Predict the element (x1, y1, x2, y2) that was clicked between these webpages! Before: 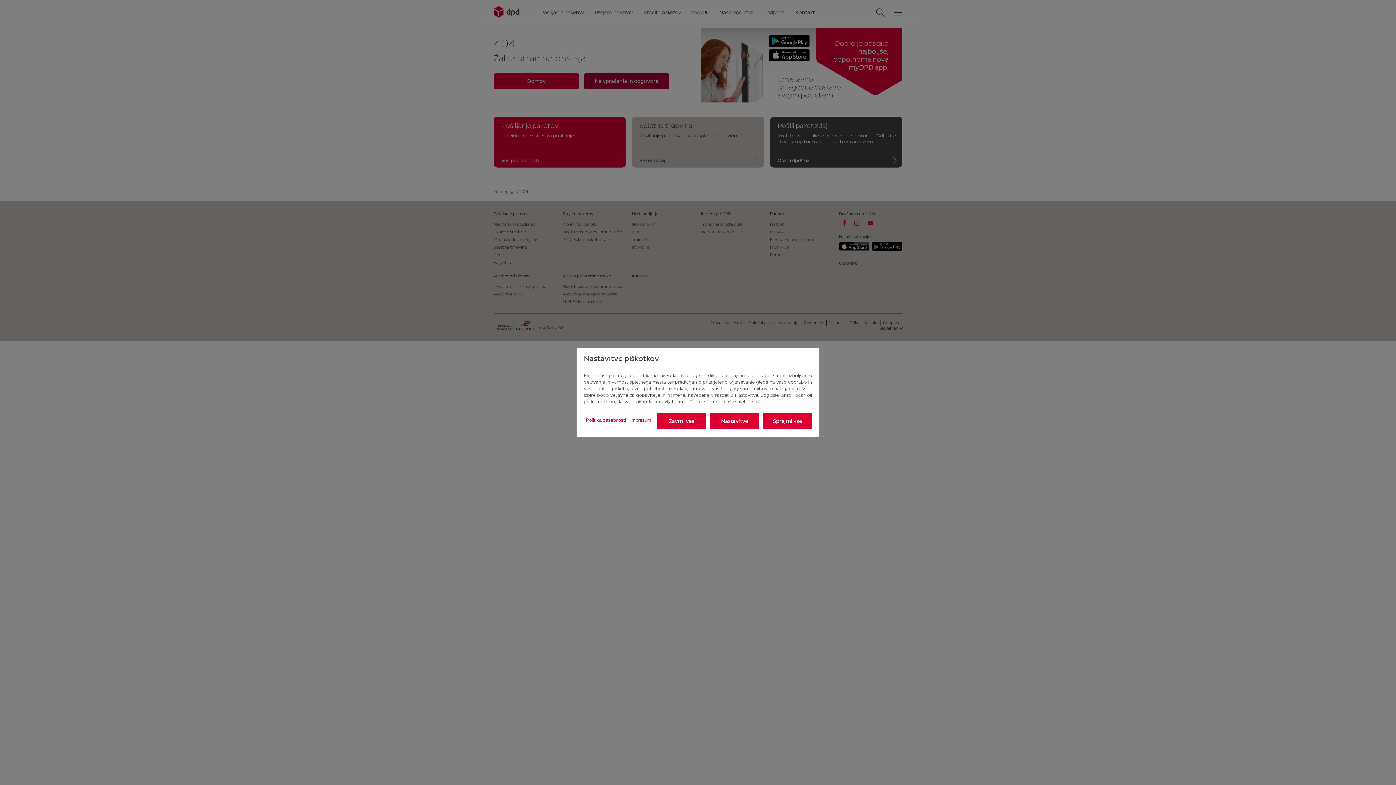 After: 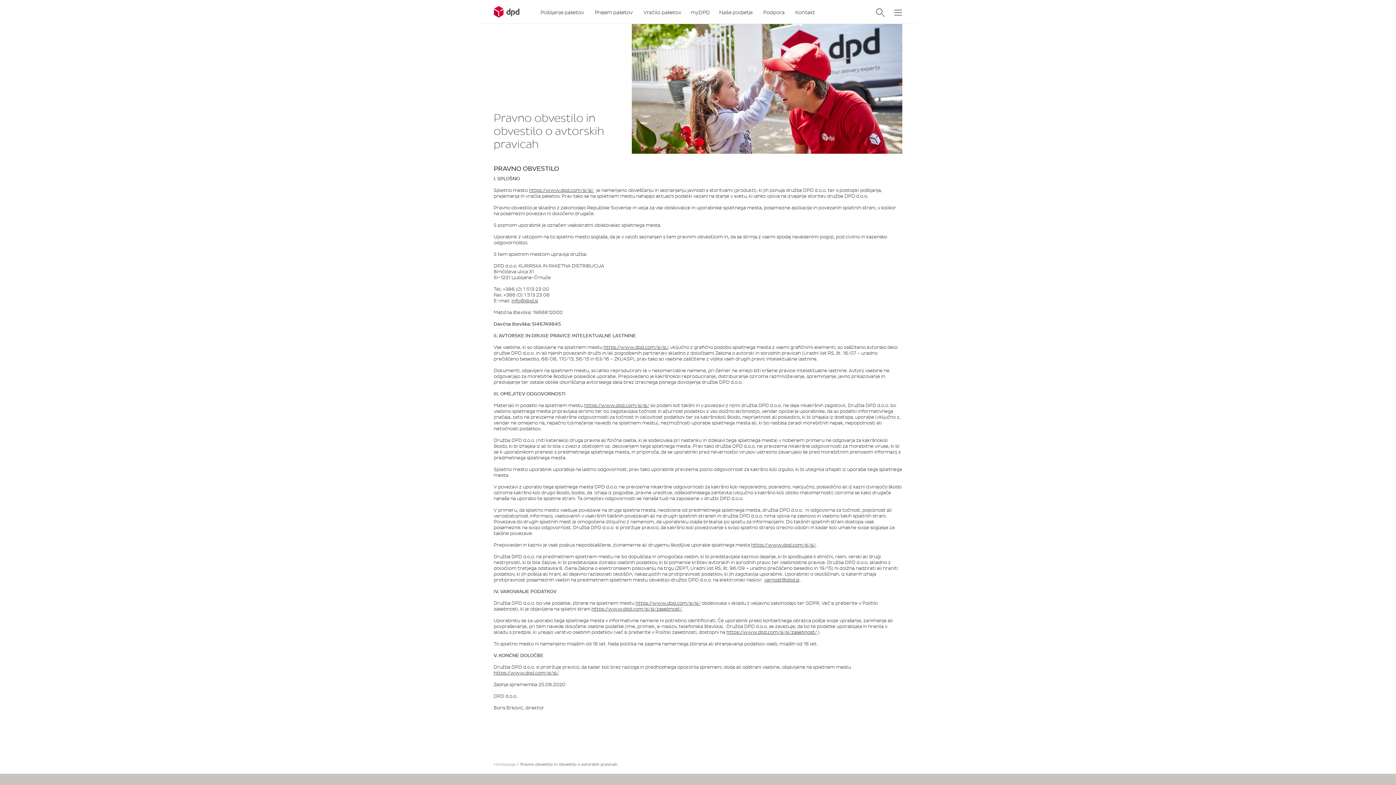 Action: bbox: (630, 416, 651, 424) label: Impresum